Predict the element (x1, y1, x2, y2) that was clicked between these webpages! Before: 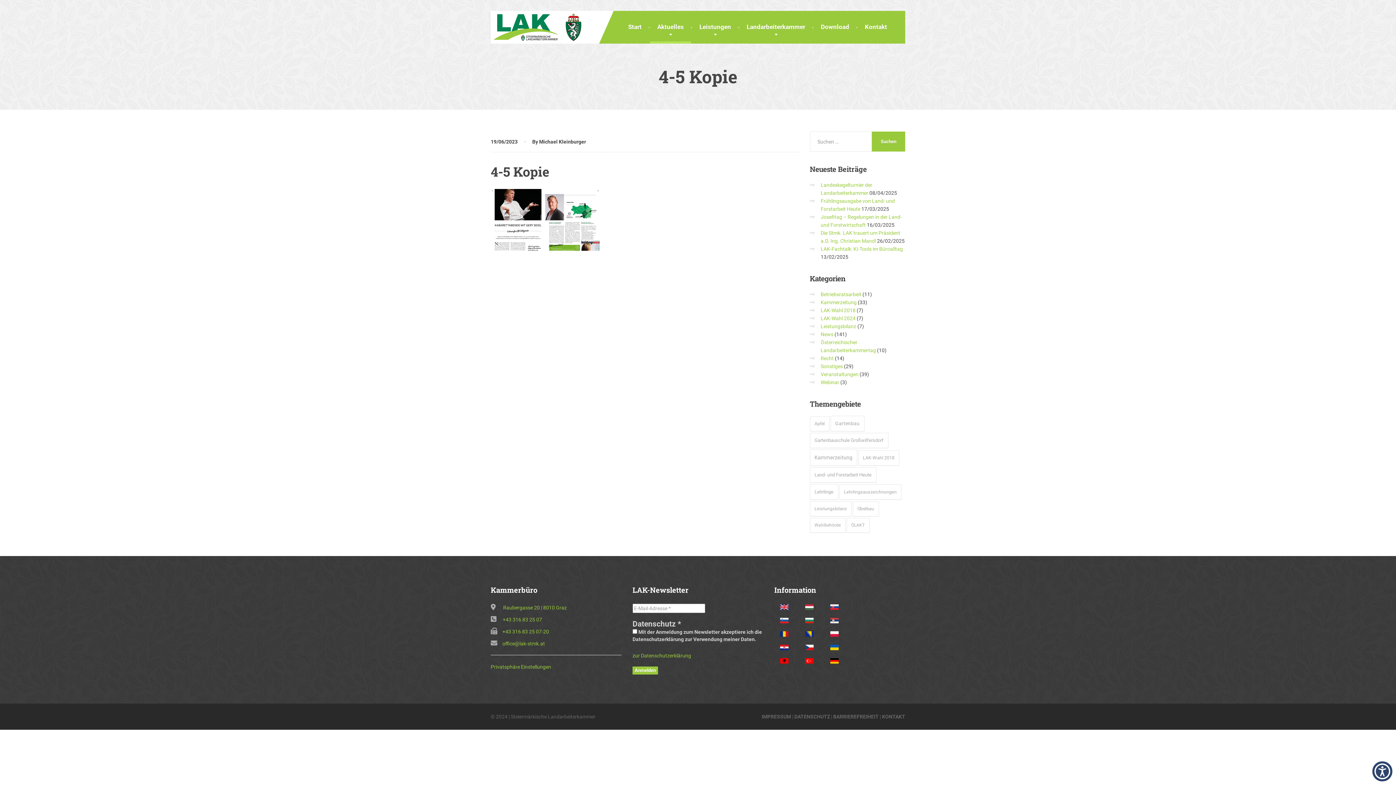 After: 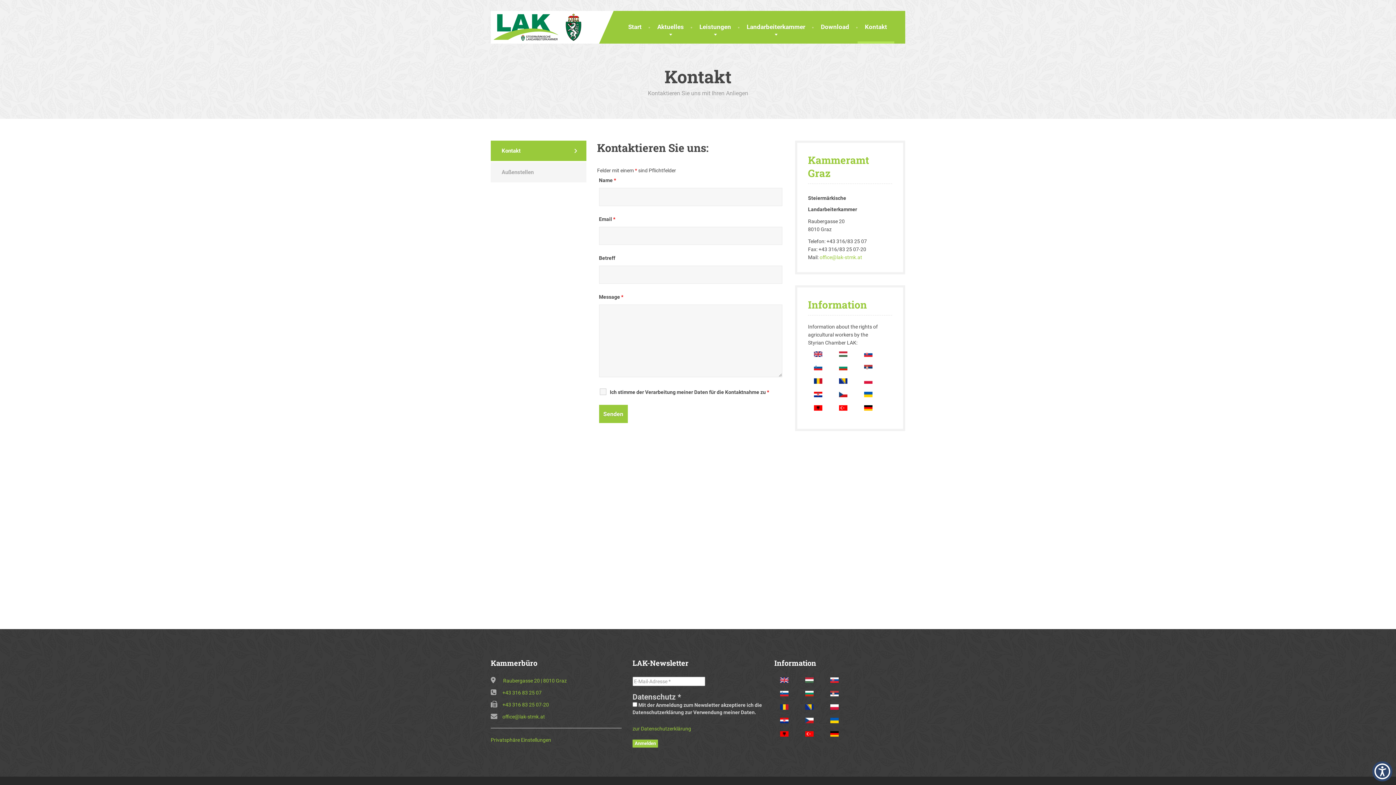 Action: label: +43 316 83 25 07 bbox: (502, 617, 542, 622)